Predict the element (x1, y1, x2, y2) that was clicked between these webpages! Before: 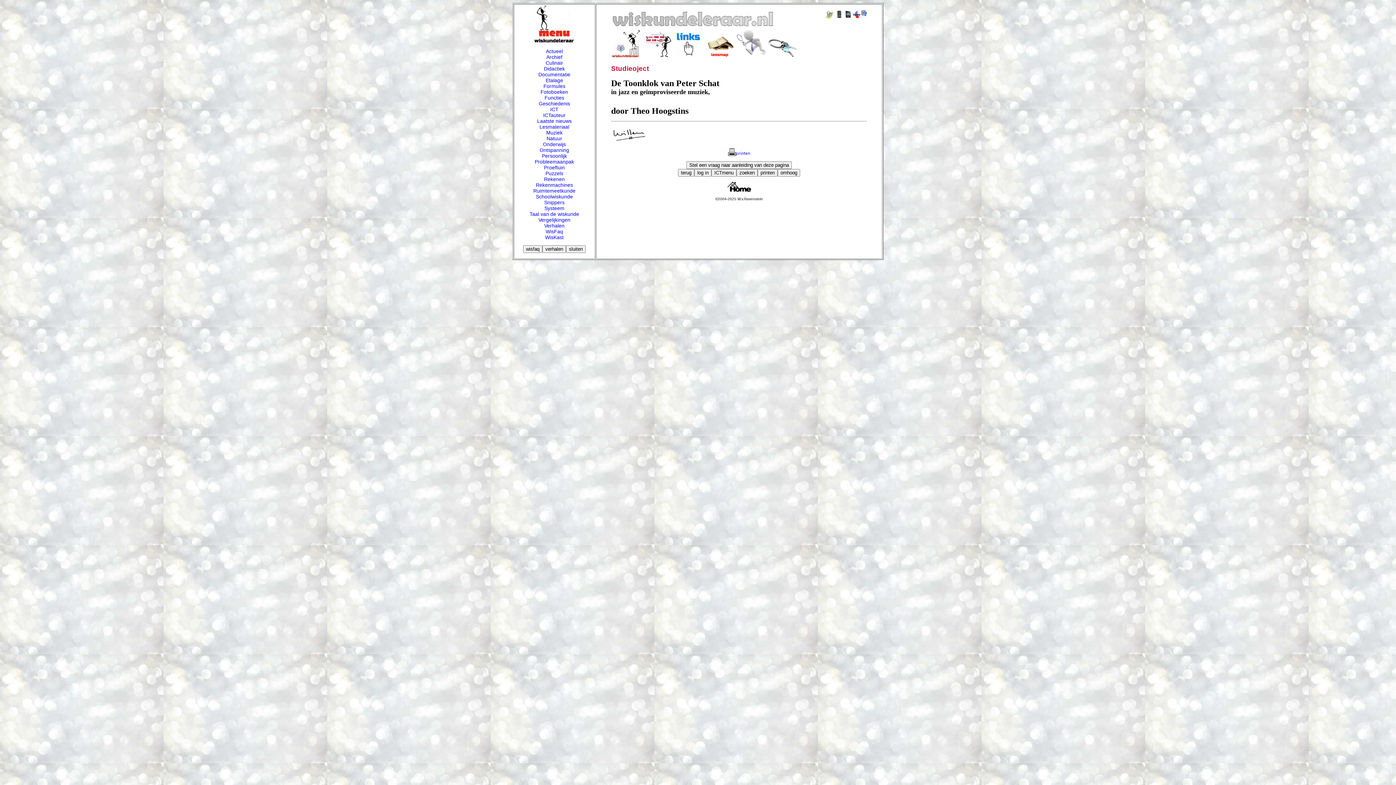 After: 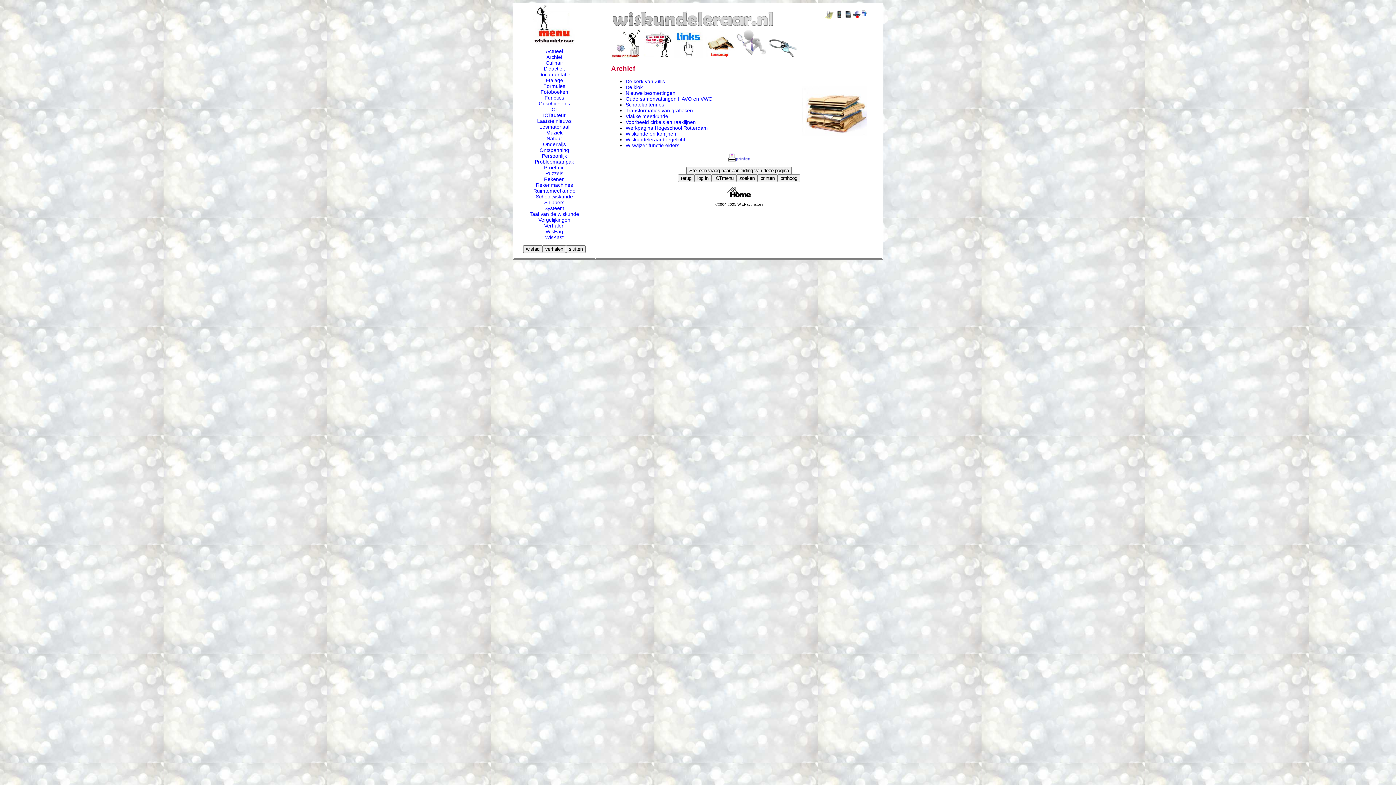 Action: label: Archief bbox: (546, 54, 562, 60)